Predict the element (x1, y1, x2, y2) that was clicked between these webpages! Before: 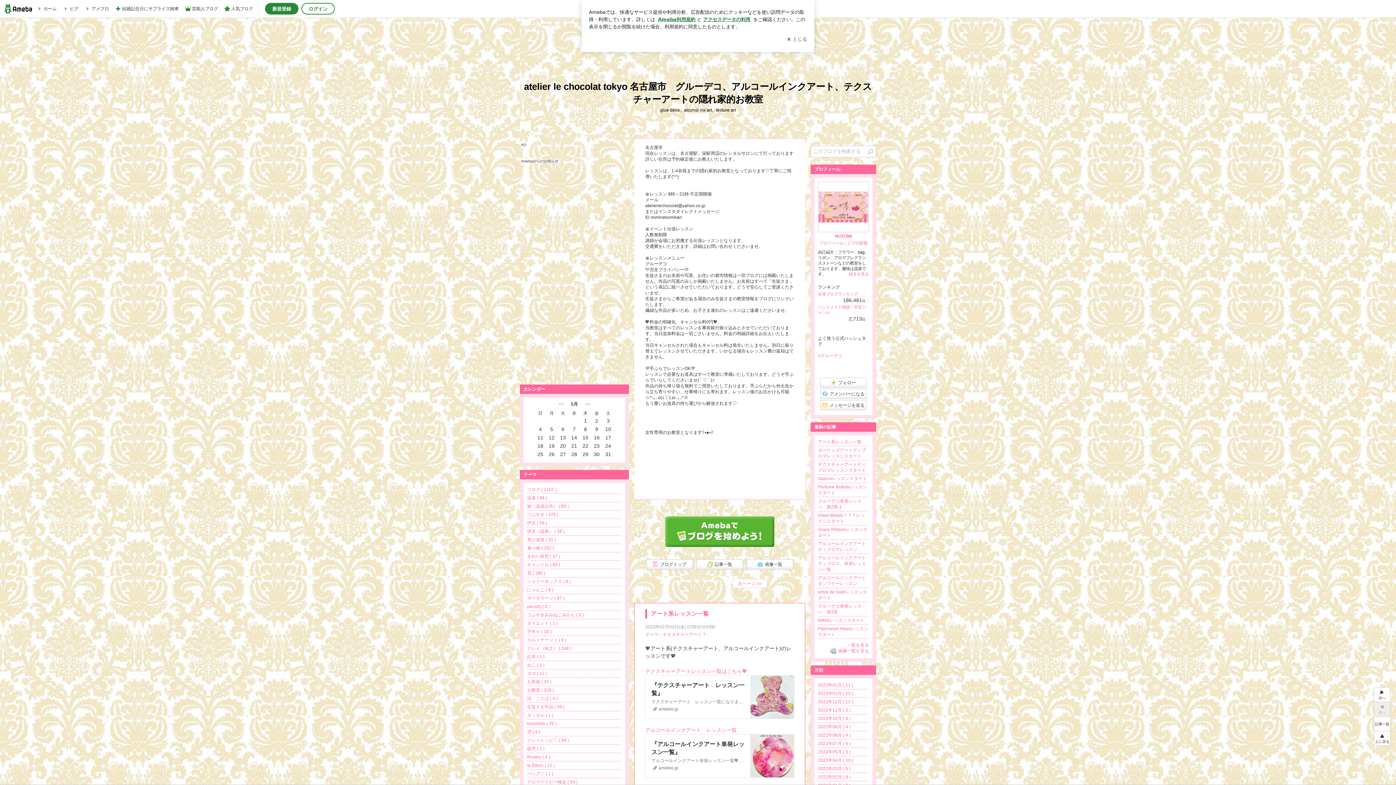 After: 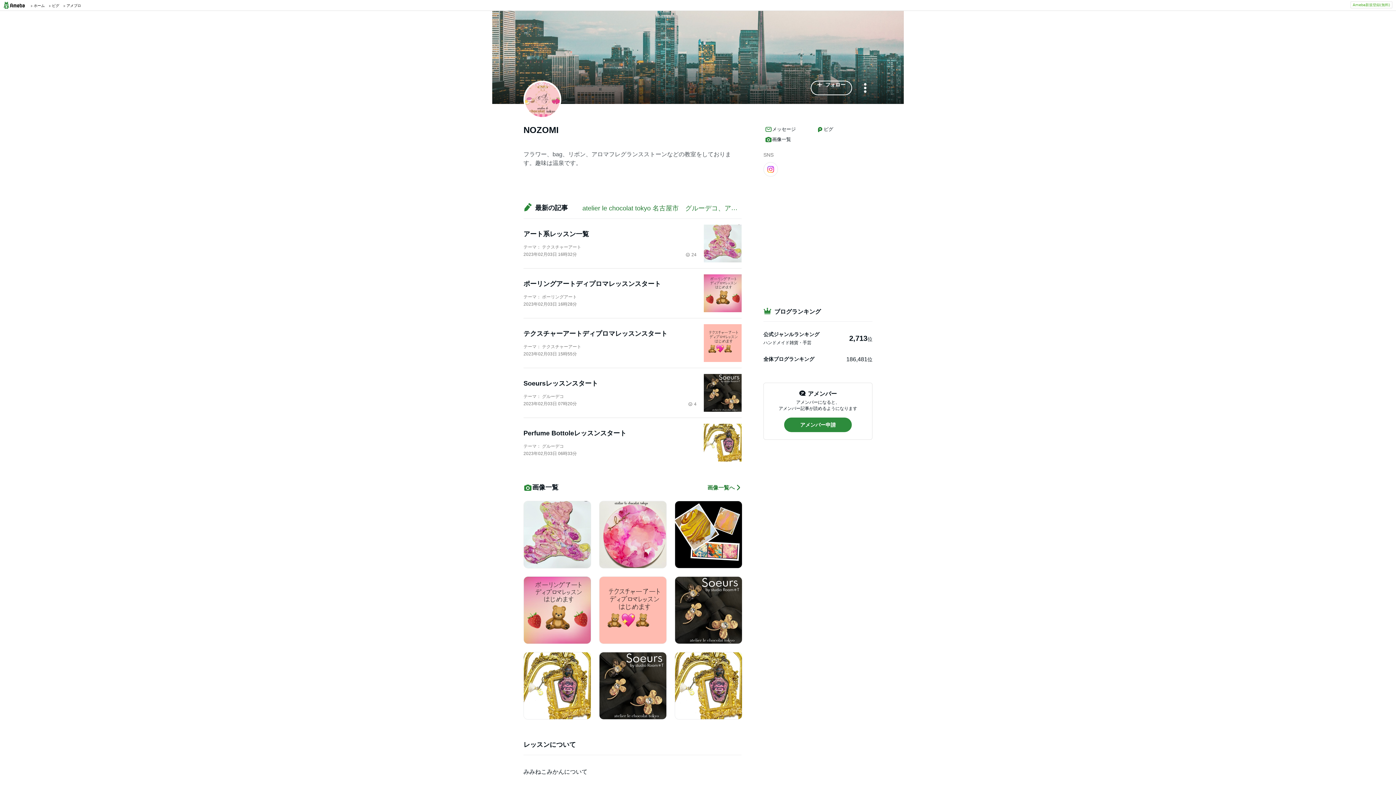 Action: bbox: (818, 182, 868, 231)